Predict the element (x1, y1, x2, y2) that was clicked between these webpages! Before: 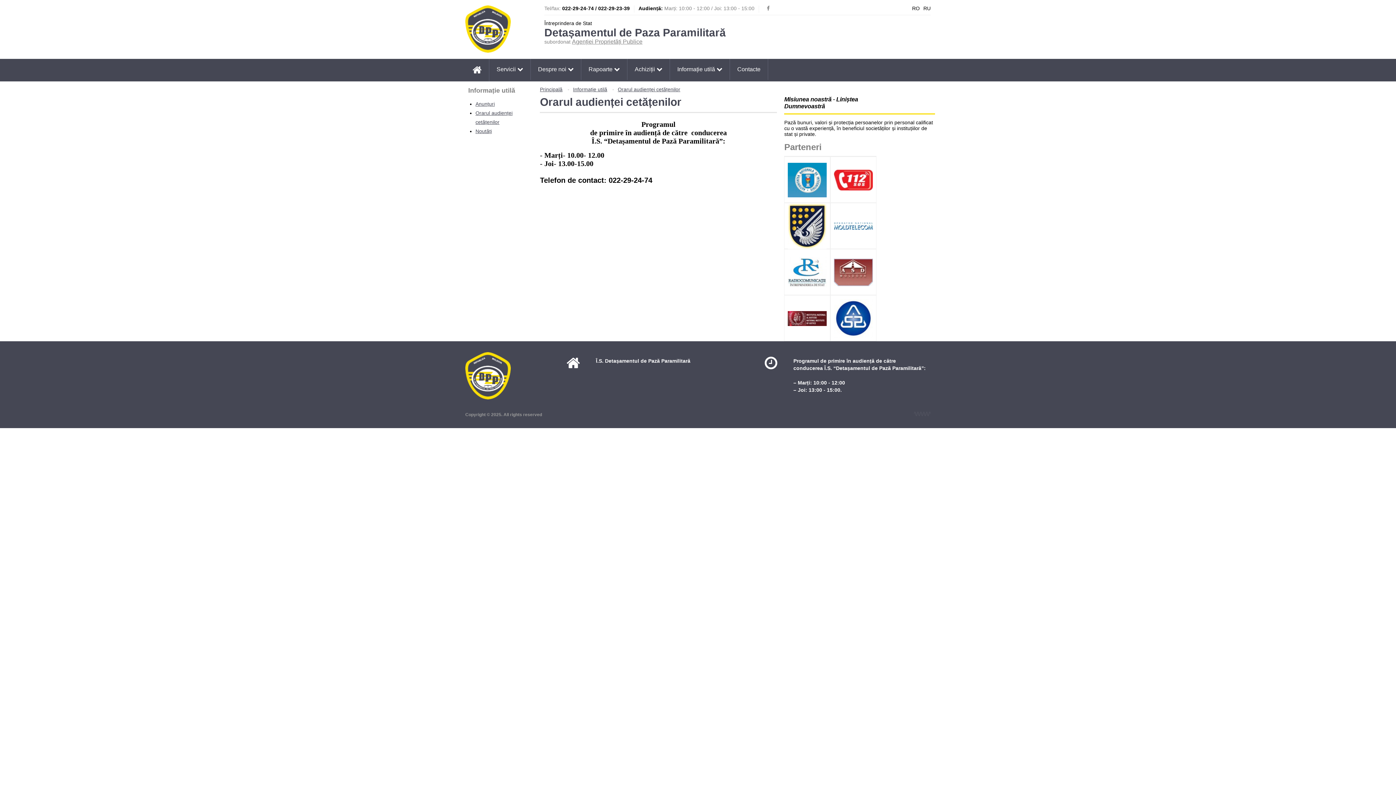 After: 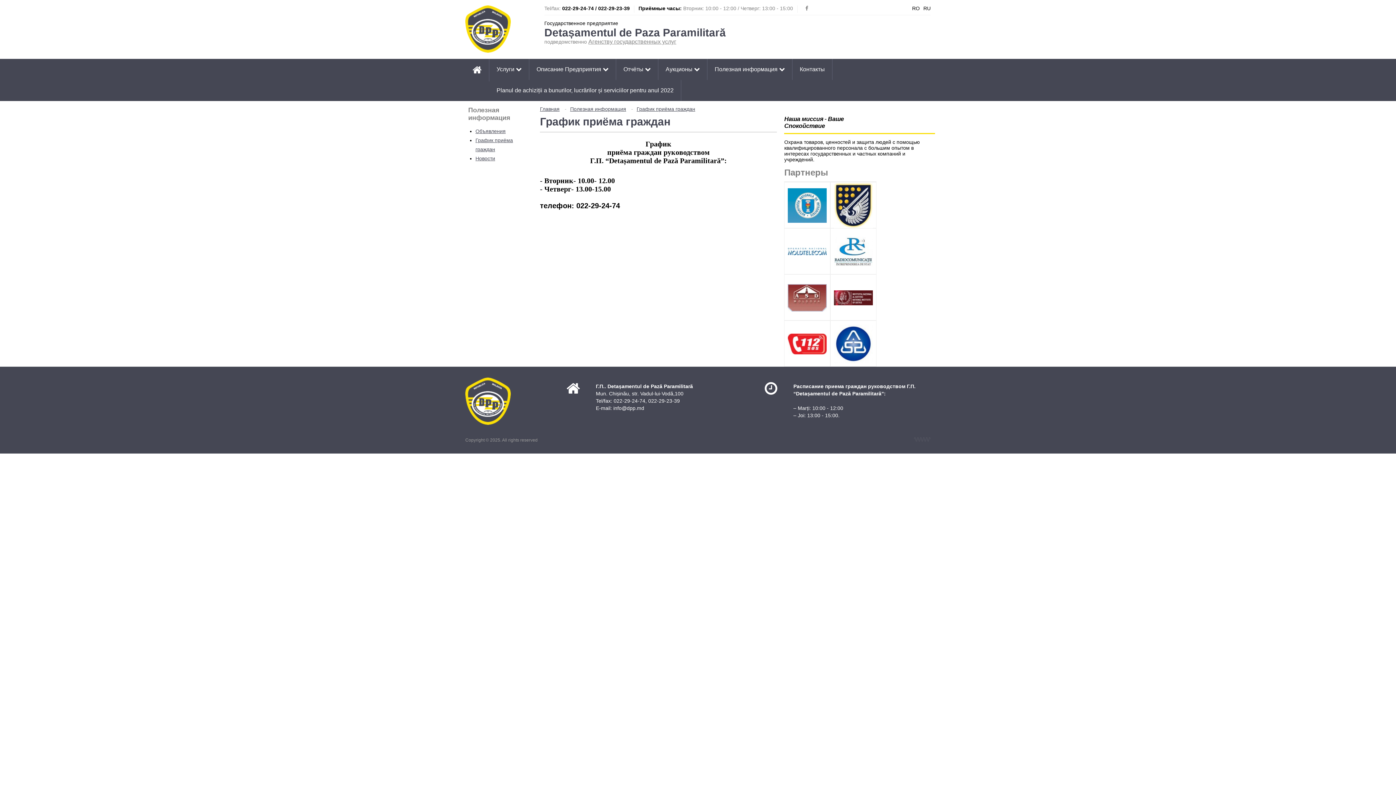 Action: bbox: (923, 5, 930, 11) label: RU